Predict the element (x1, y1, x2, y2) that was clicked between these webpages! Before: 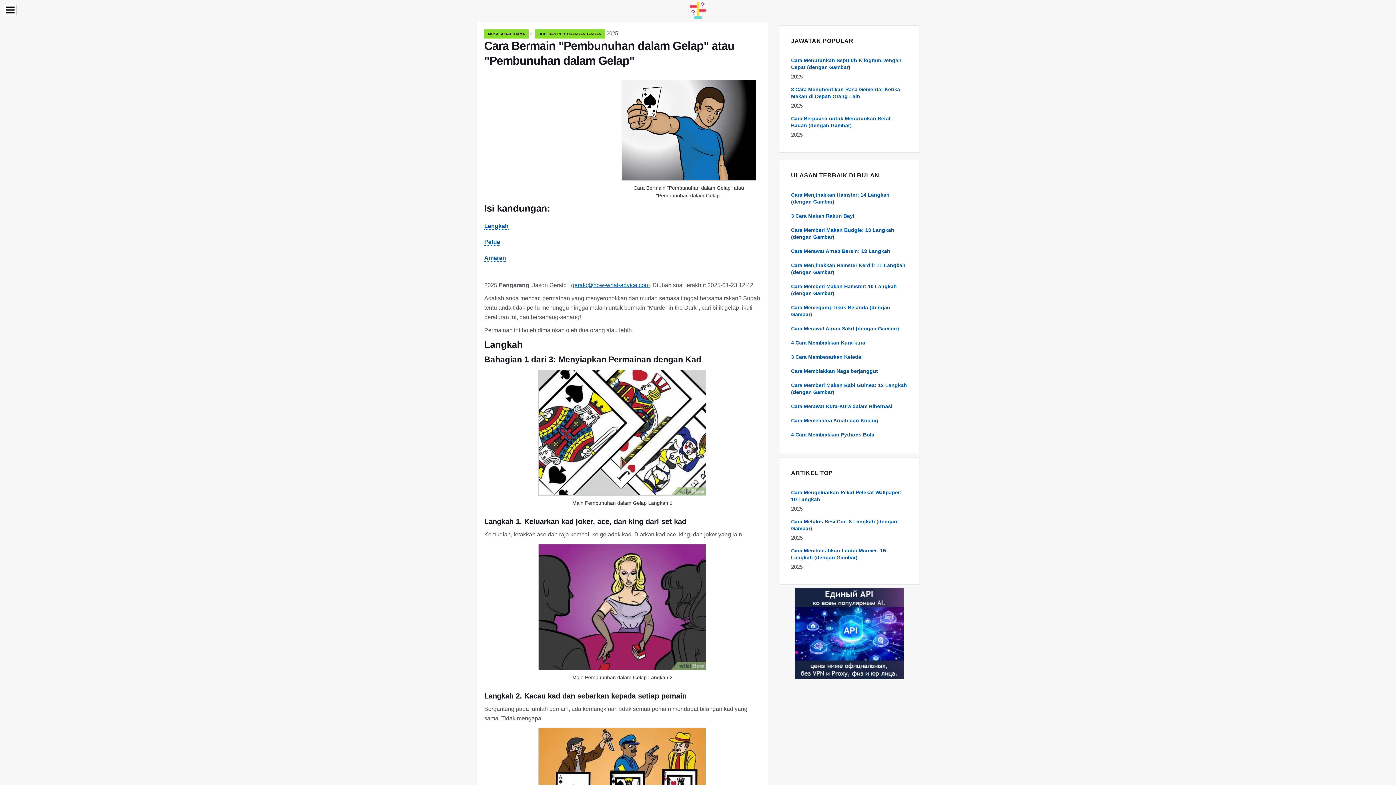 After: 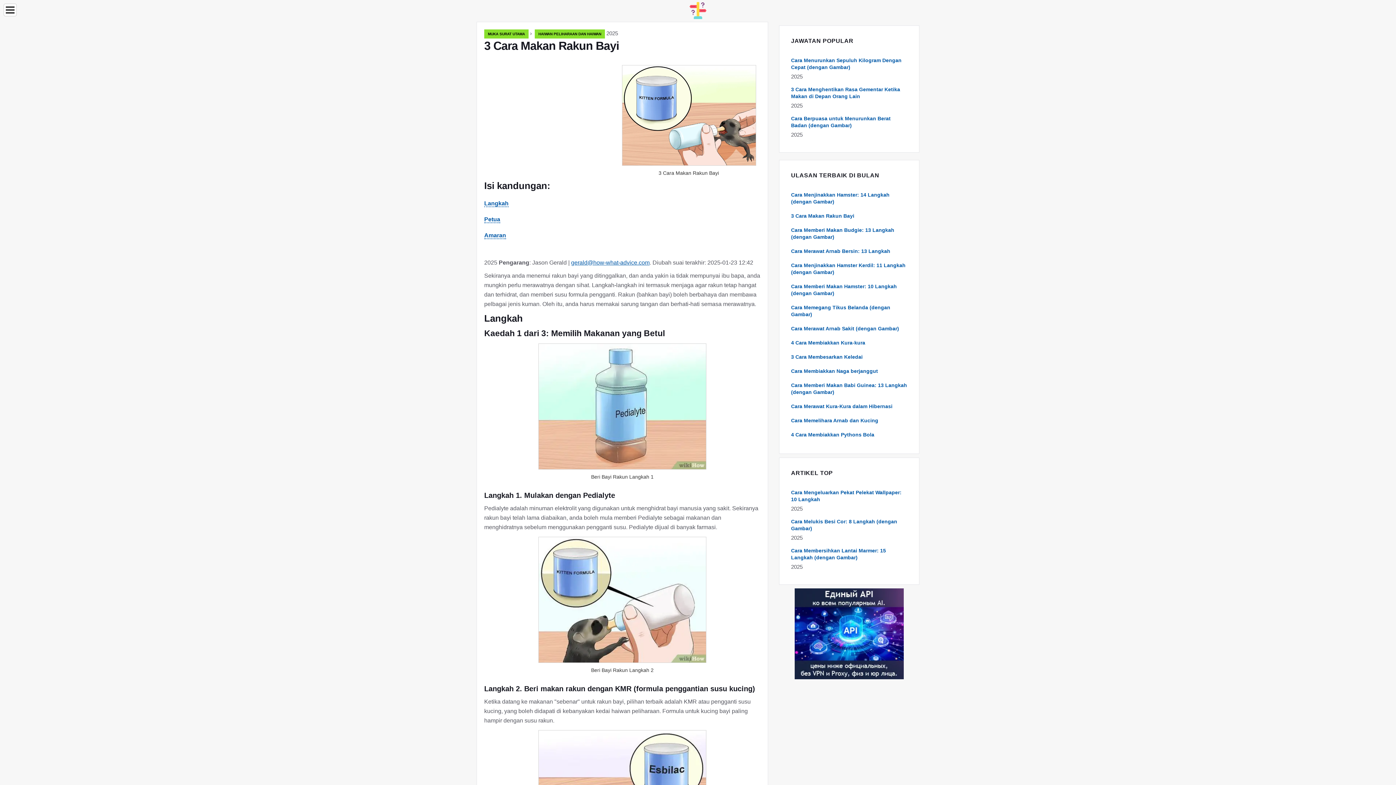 Action: label: 3 Cara Makan Rakun Bayi bbox: (791, 213, 854, 218)